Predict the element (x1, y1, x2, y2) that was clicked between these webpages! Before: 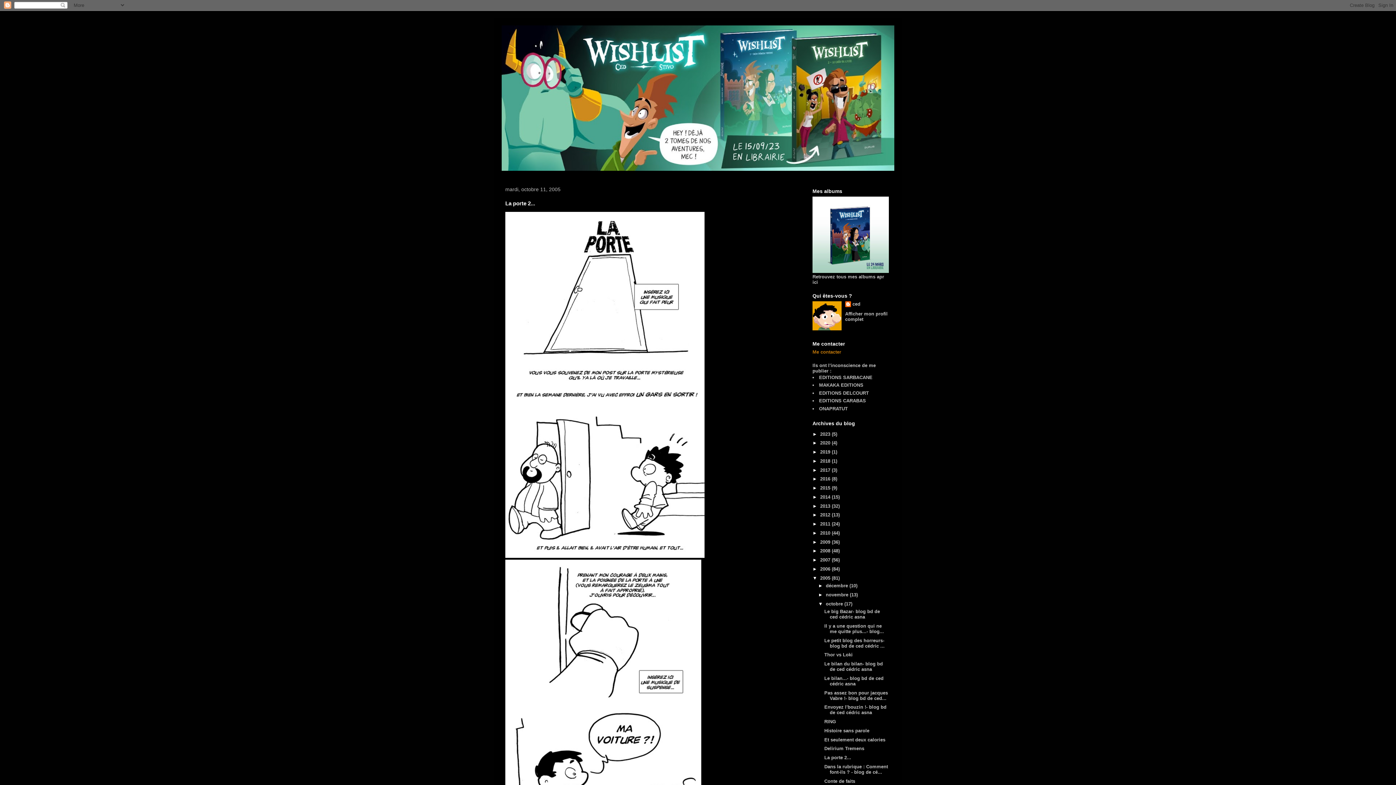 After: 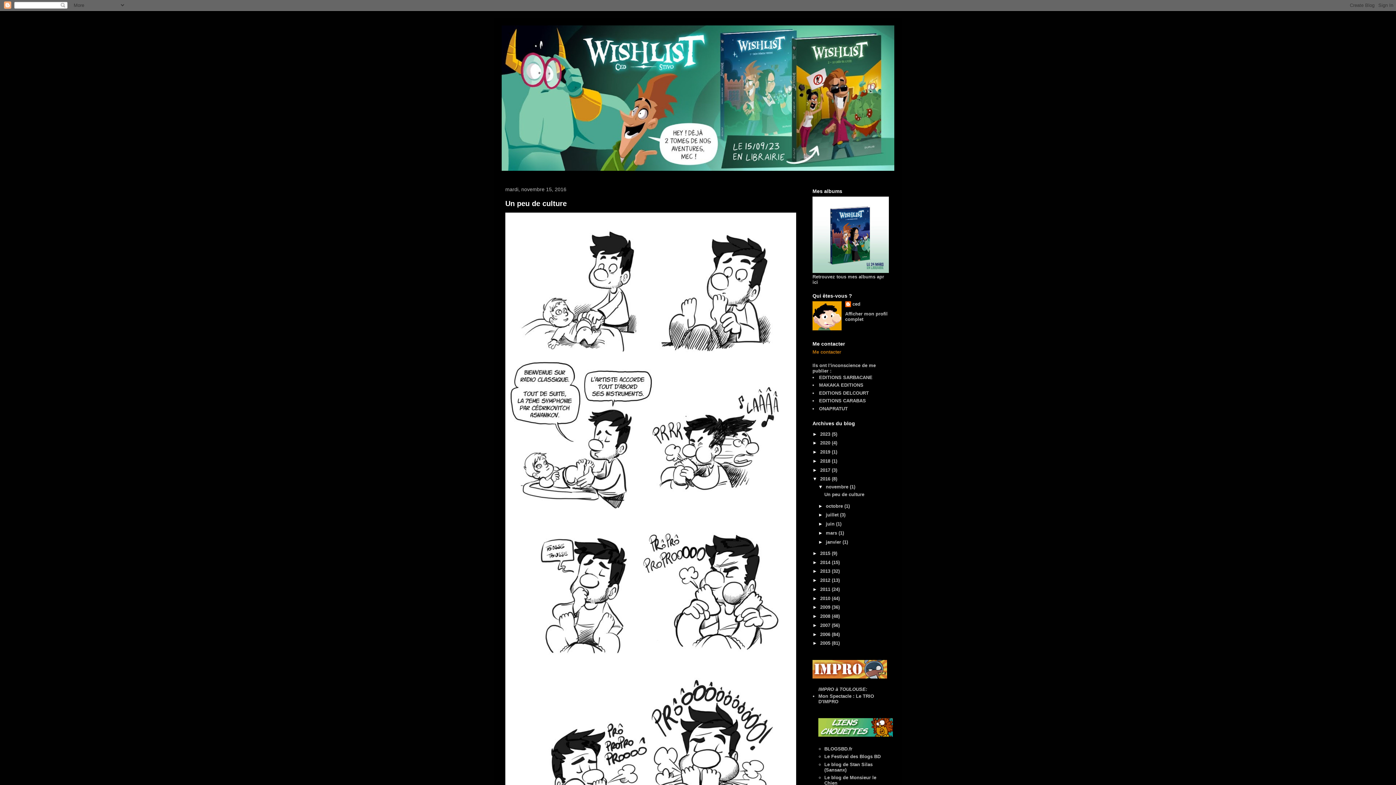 Action: label: 2016  bbox: (820, 476, 832, 481)